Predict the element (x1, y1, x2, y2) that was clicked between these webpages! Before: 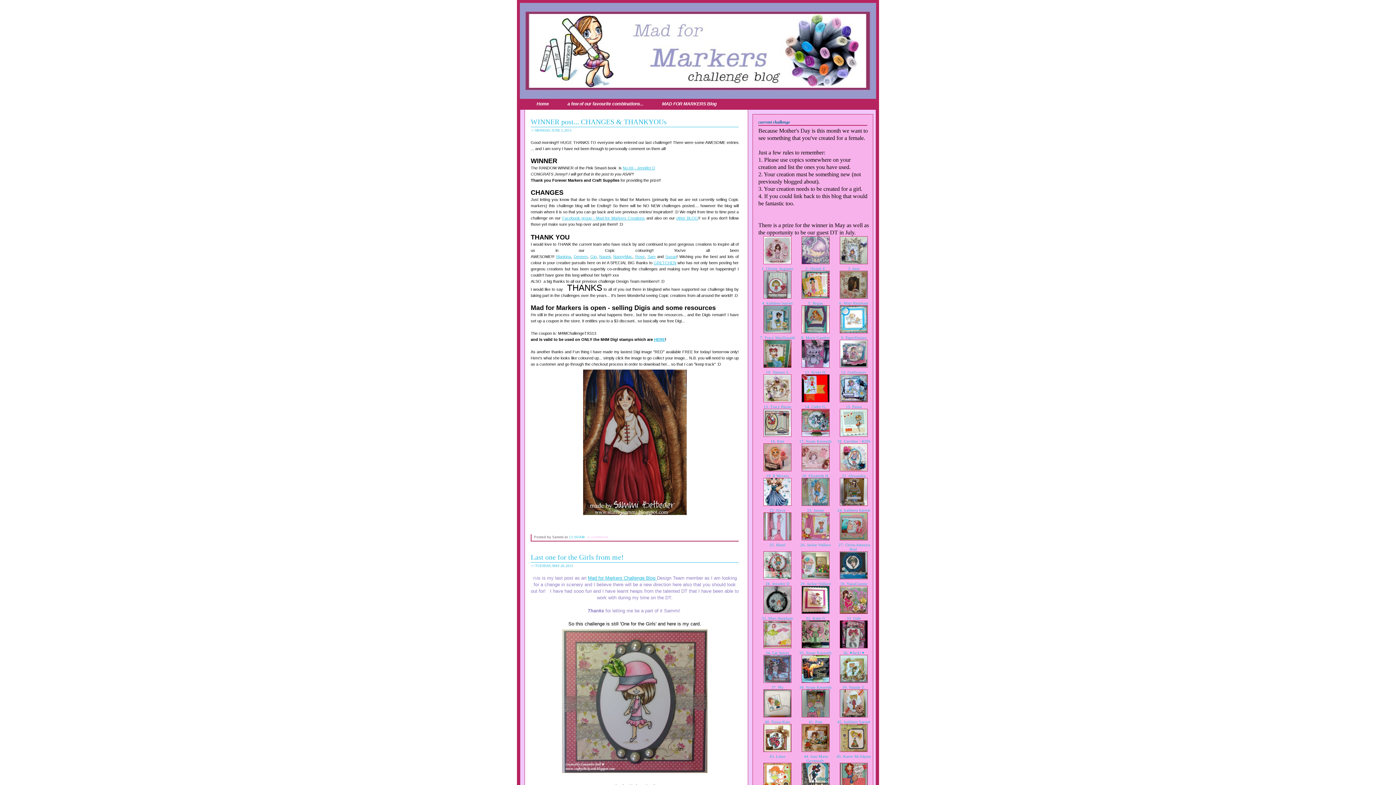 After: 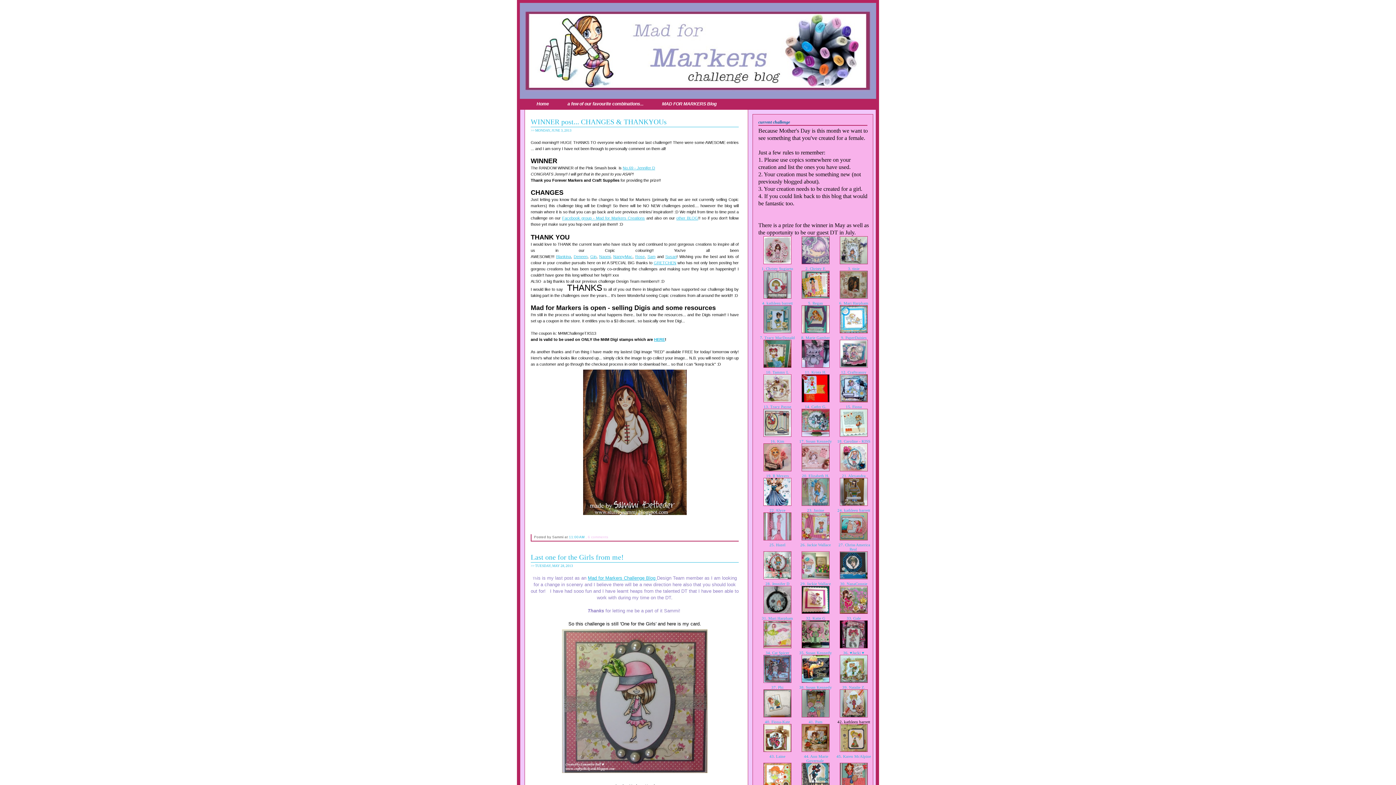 Action: label:  42. kathleen barrett  bbox: (836, 720, 871, 724)